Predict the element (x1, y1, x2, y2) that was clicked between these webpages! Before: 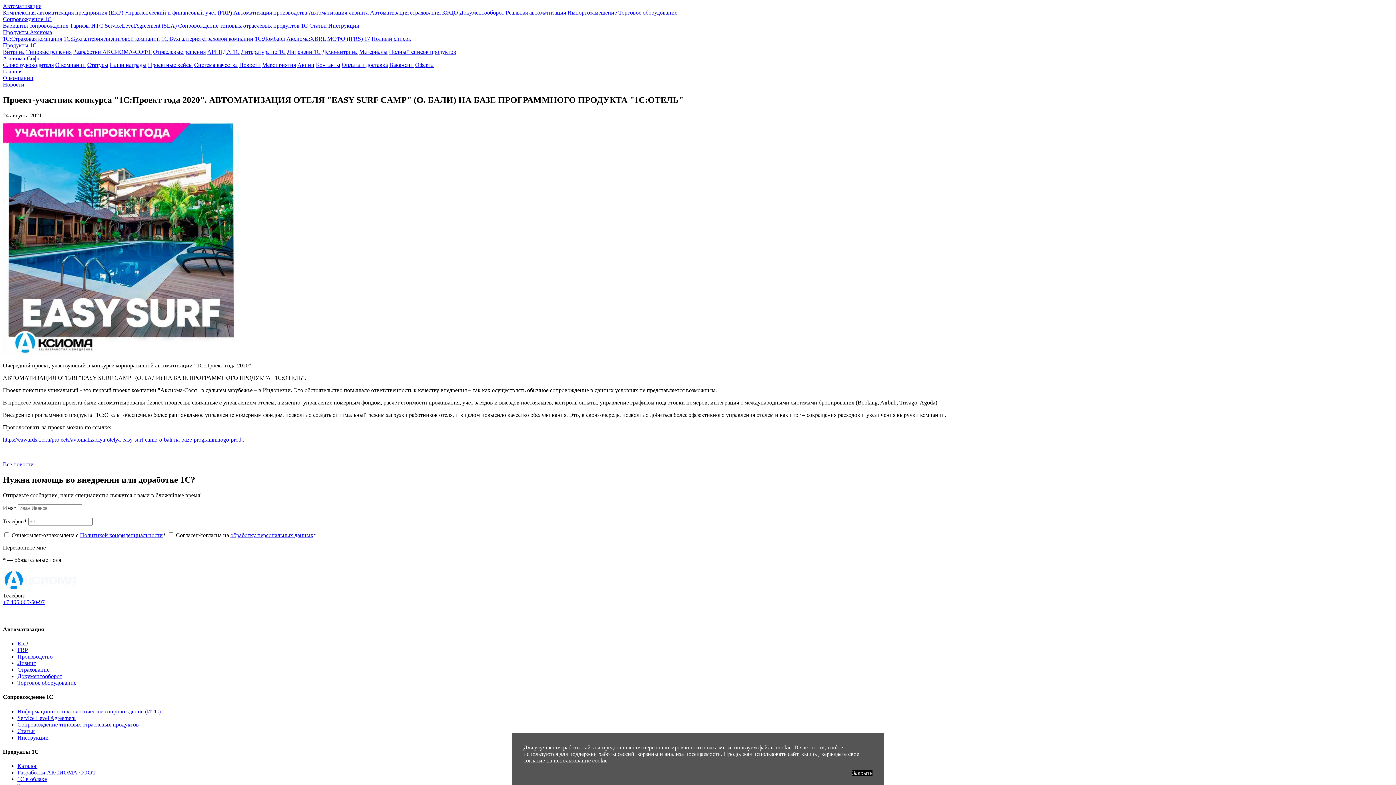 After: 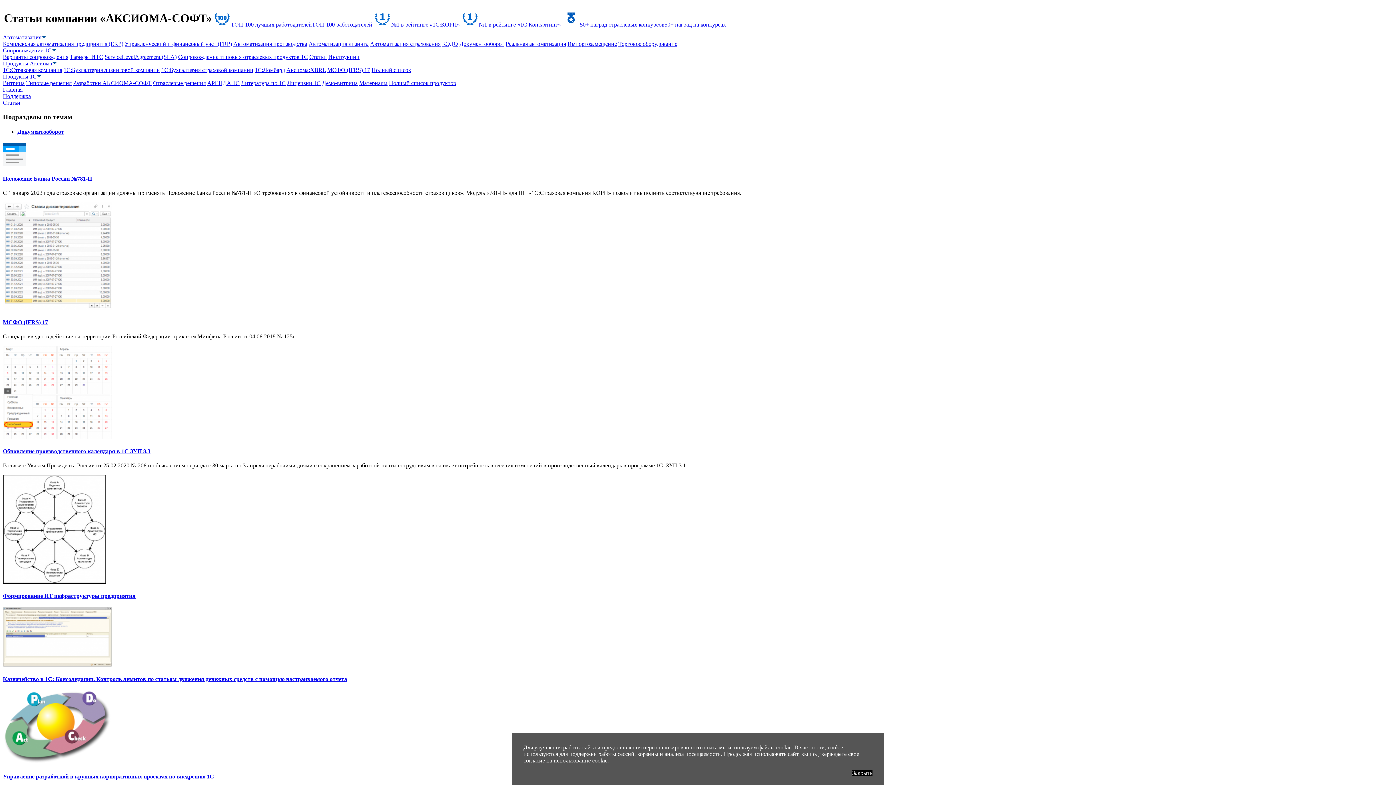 Action: bbox: (309, 22, 326, 28) label: Статьи